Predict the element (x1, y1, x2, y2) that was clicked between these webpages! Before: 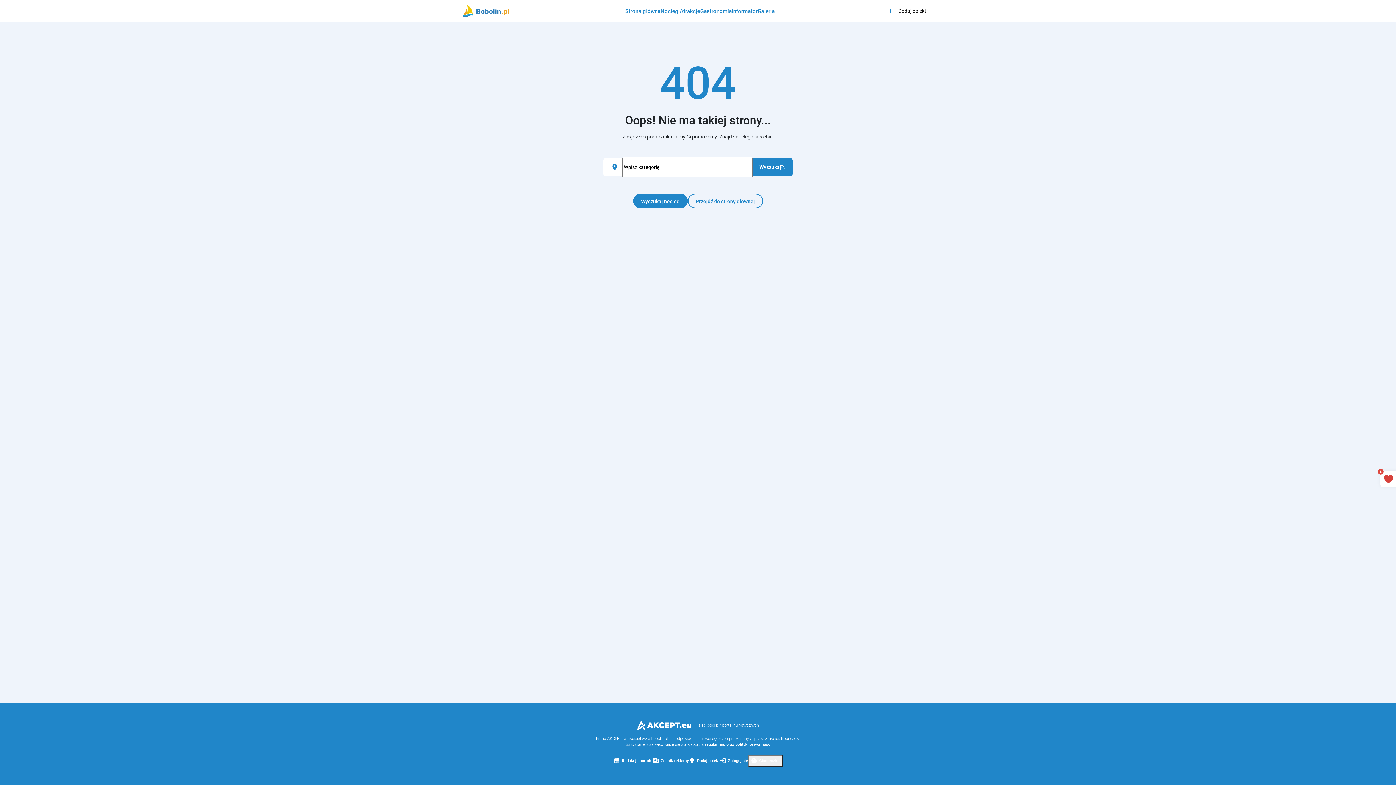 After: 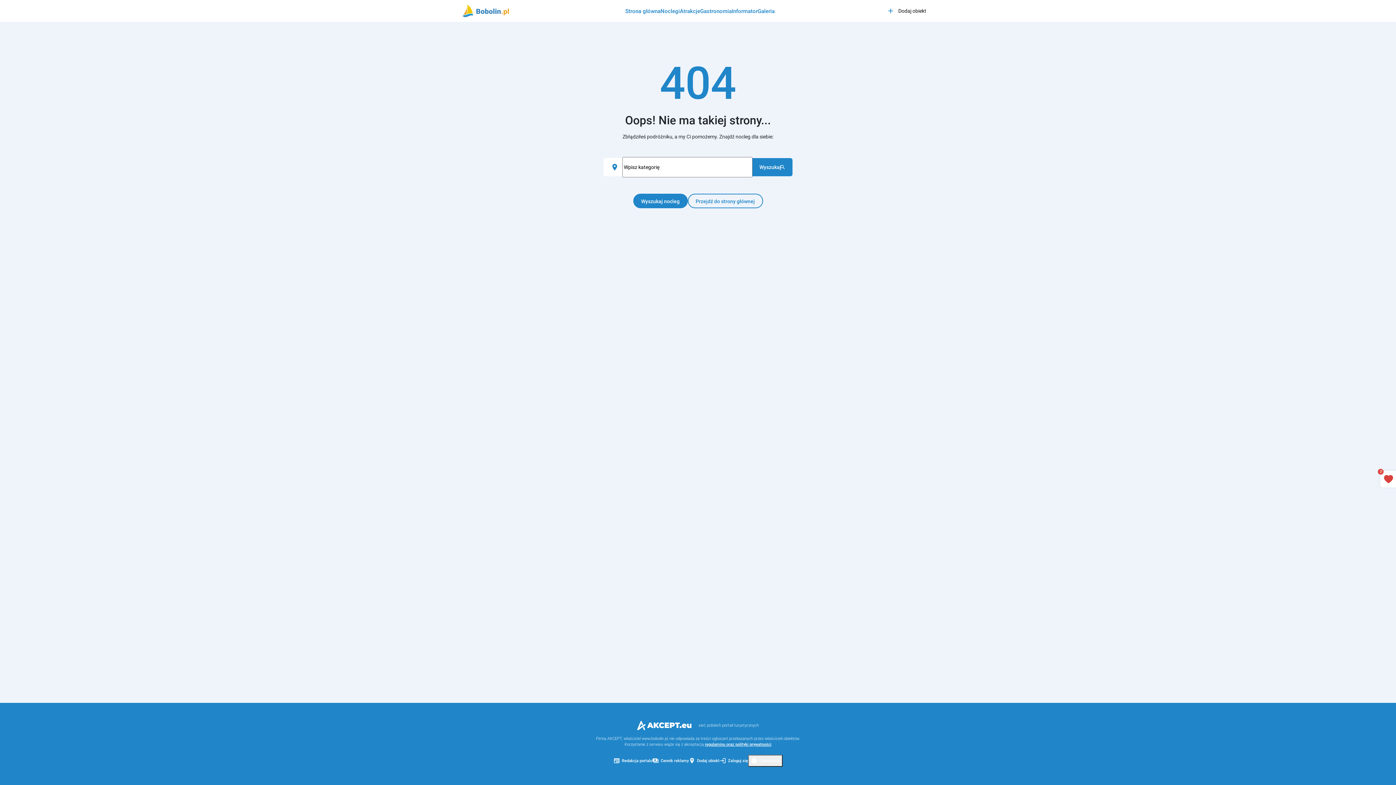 Action: label: regulaminu oraz polityki prywatności bbox: (705, 742, 771, 747)